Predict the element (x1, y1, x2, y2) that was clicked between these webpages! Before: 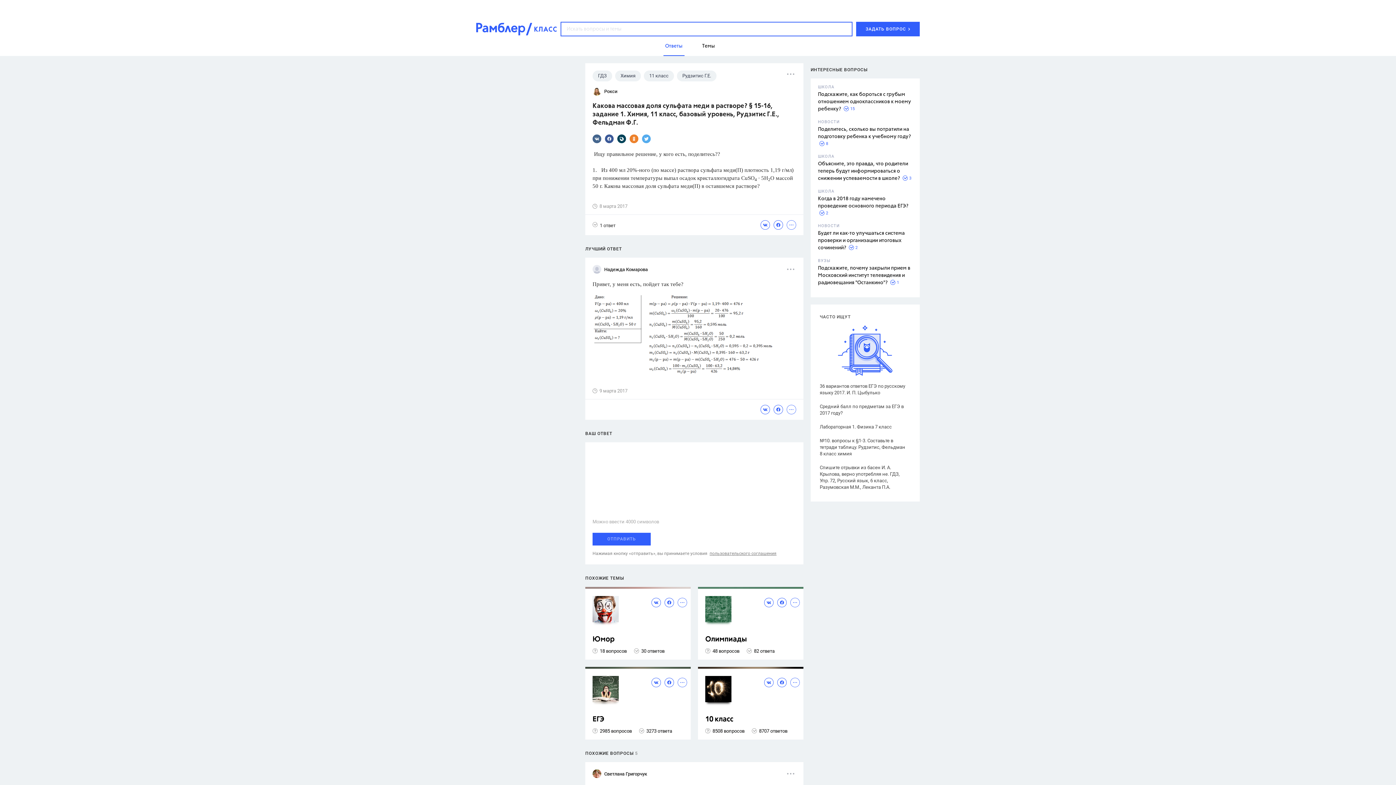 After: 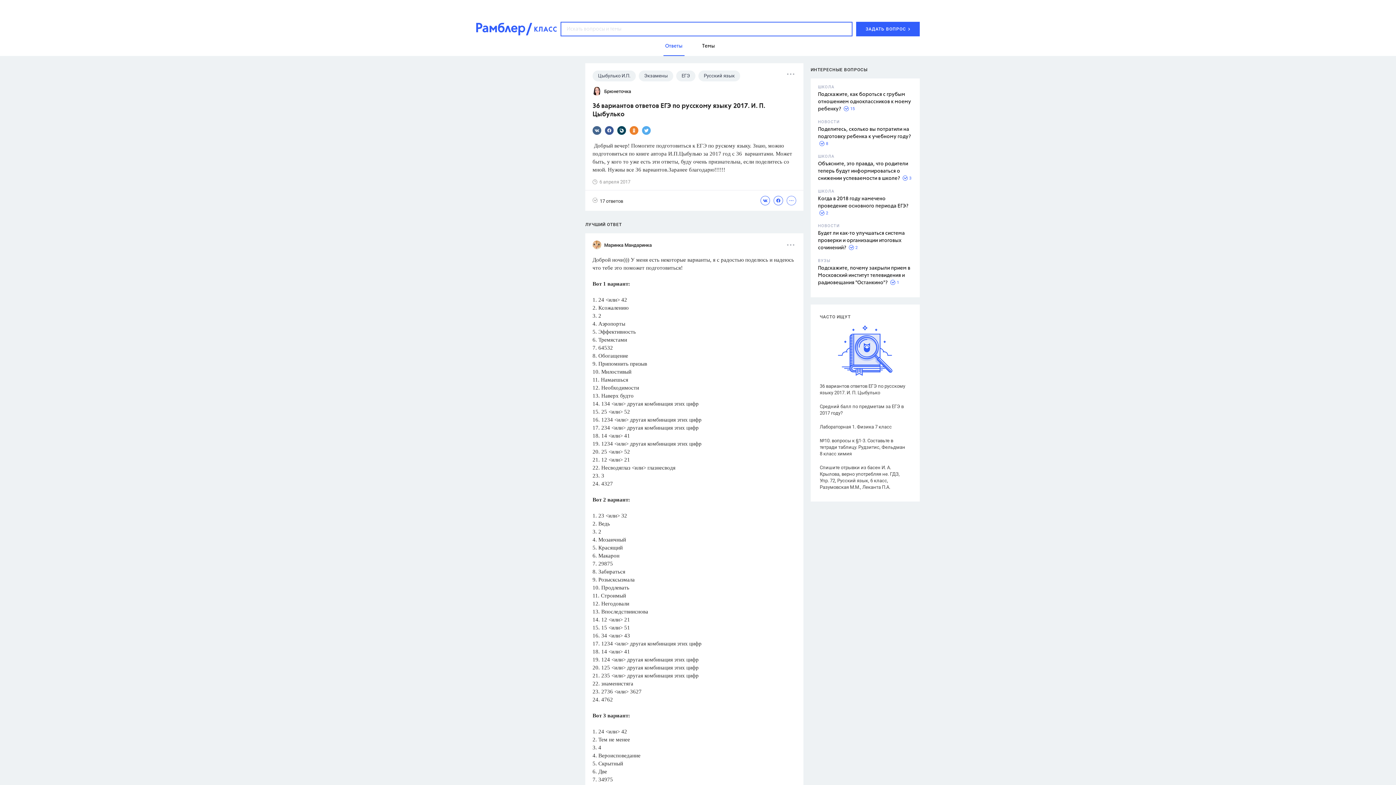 Action: bbox: (820, 383, 907, 396) label: 36 вариантов ответов ЕГЭ по русскому языку 2017. И. П. Цыбулько